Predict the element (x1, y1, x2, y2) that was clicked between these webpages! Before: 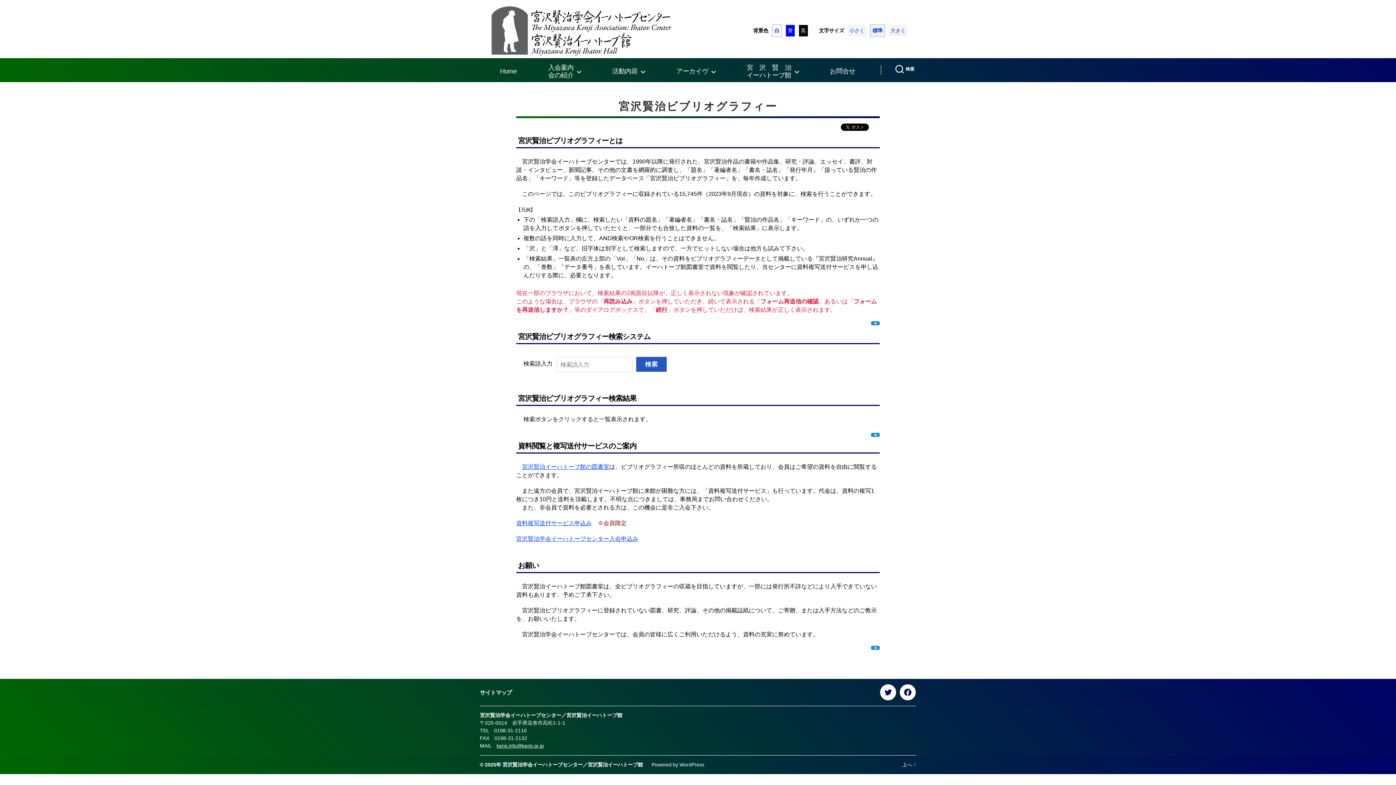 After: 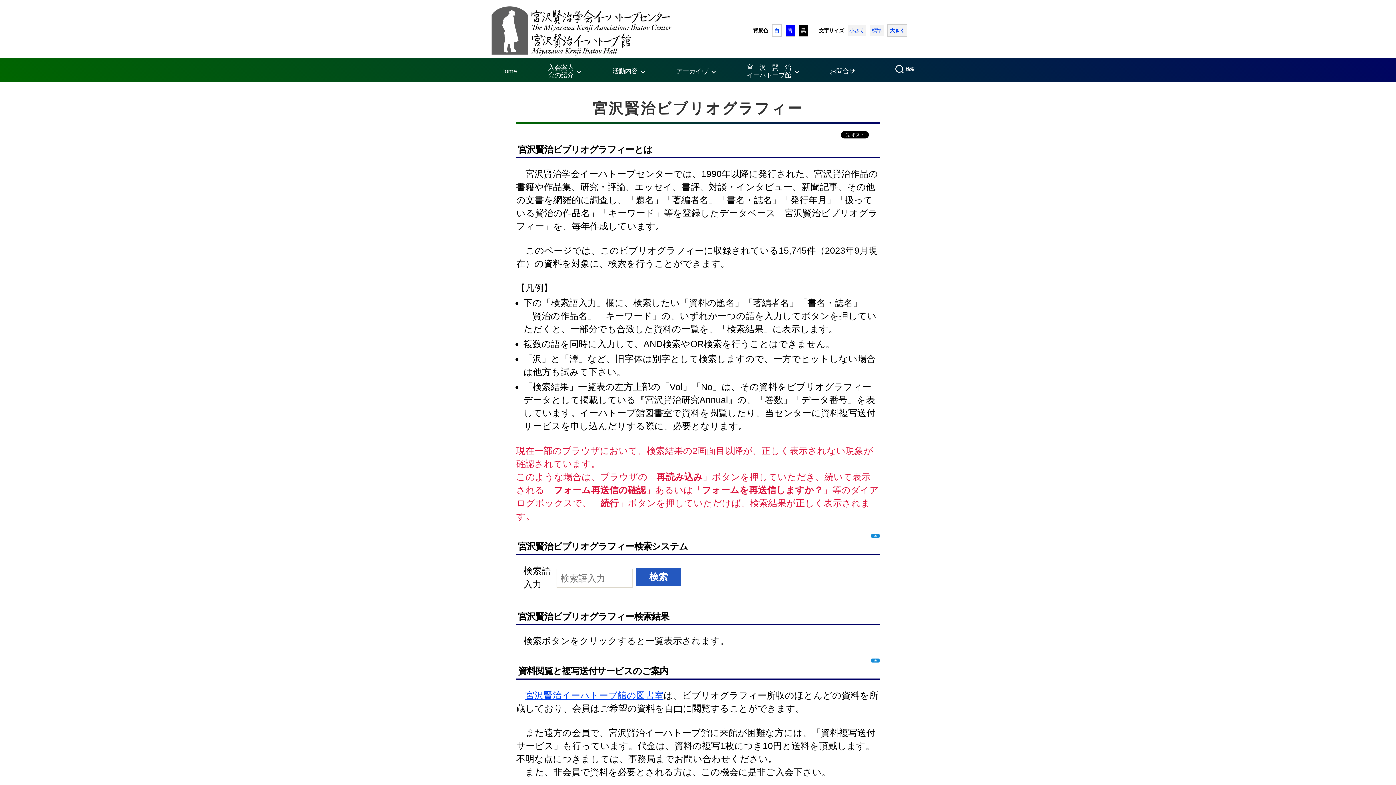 Action: label: 大きく bbox: (888, 25, 907, 36)